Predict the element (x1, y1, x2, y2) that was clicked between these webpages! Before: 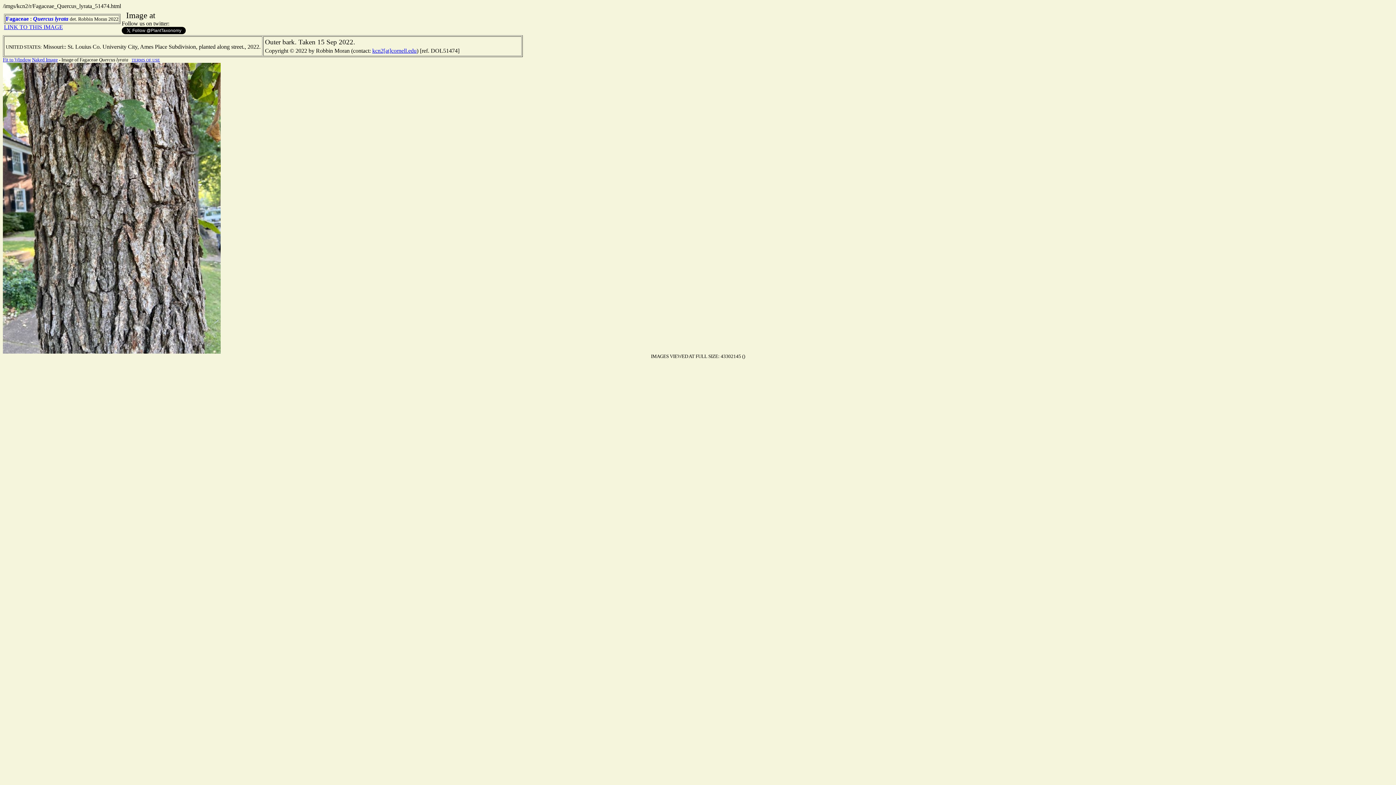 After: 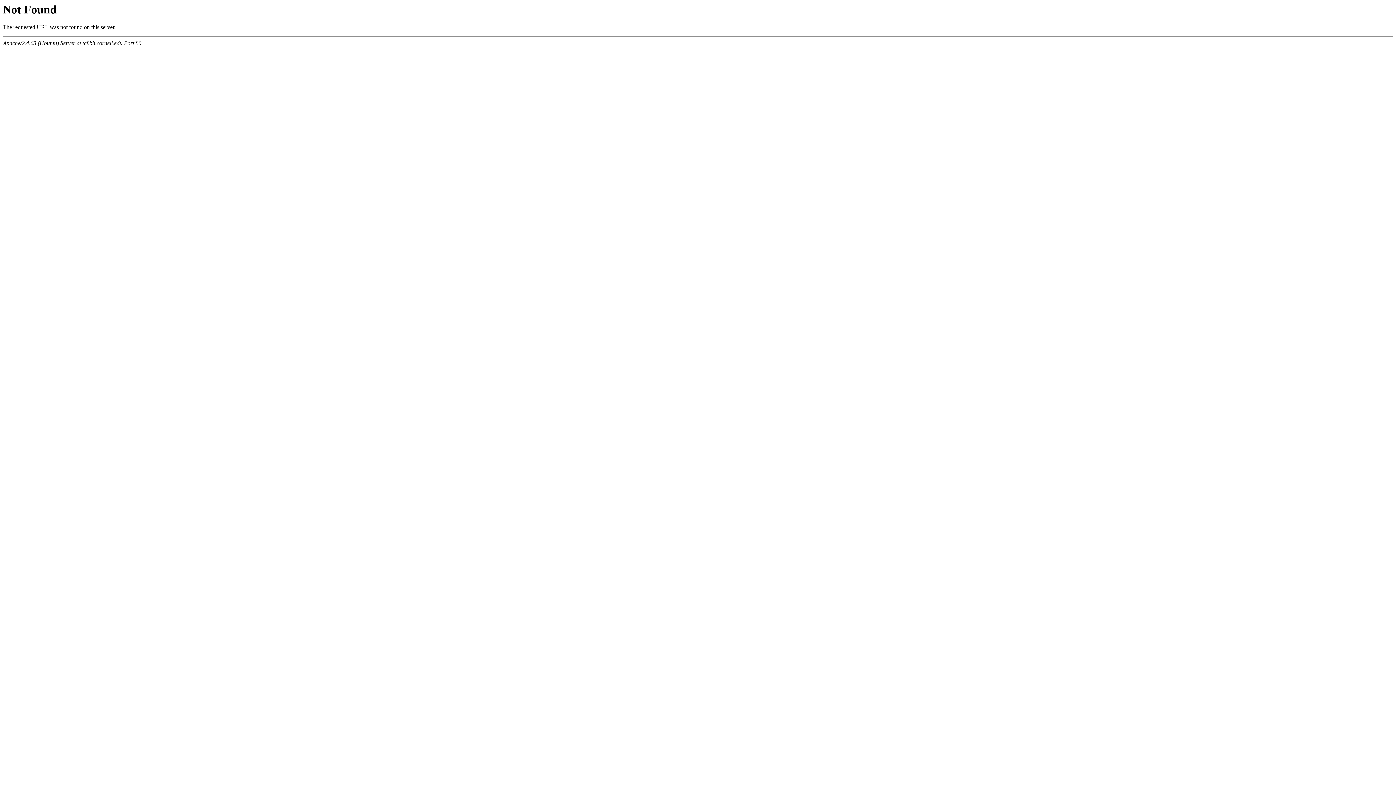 Action: bbox: (131, 57, 160, 62) label: TERMS OF USE